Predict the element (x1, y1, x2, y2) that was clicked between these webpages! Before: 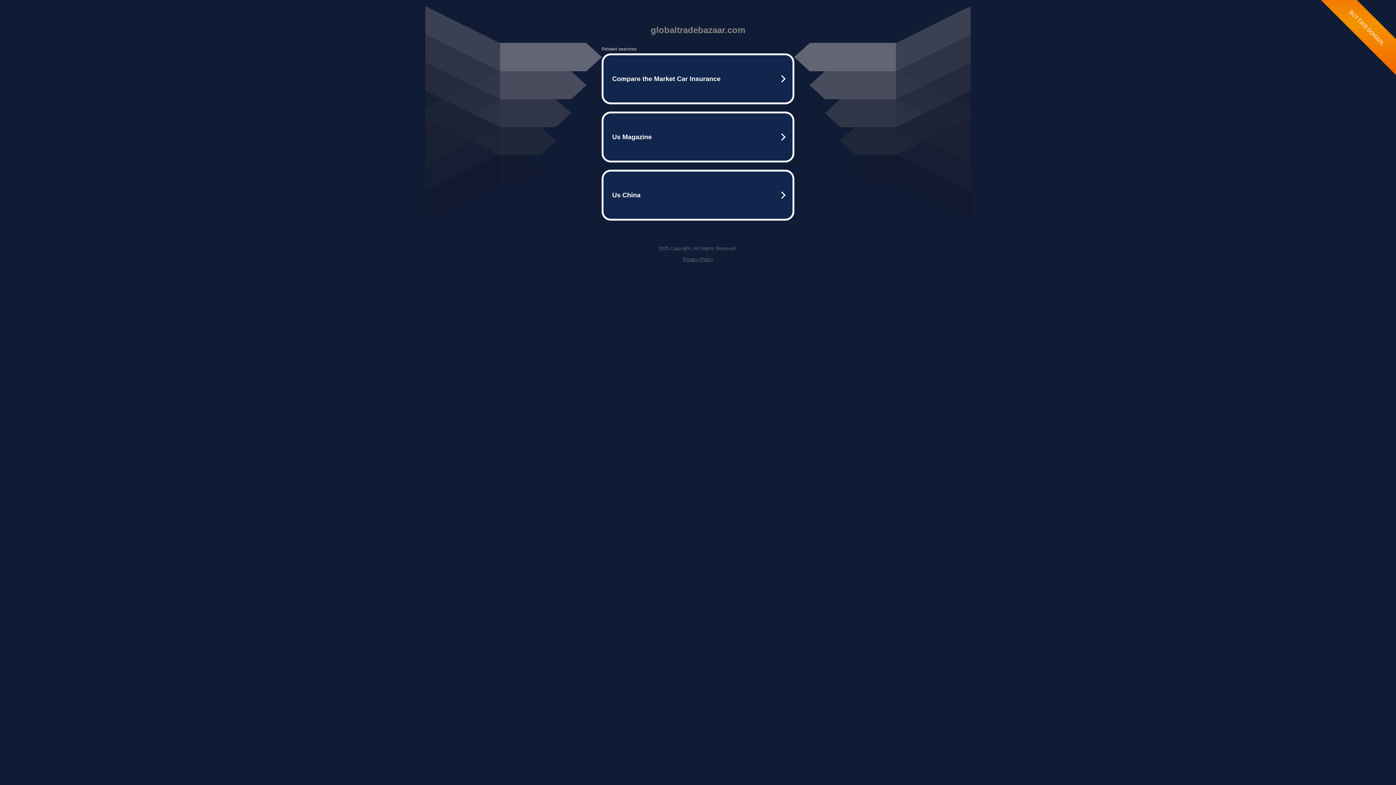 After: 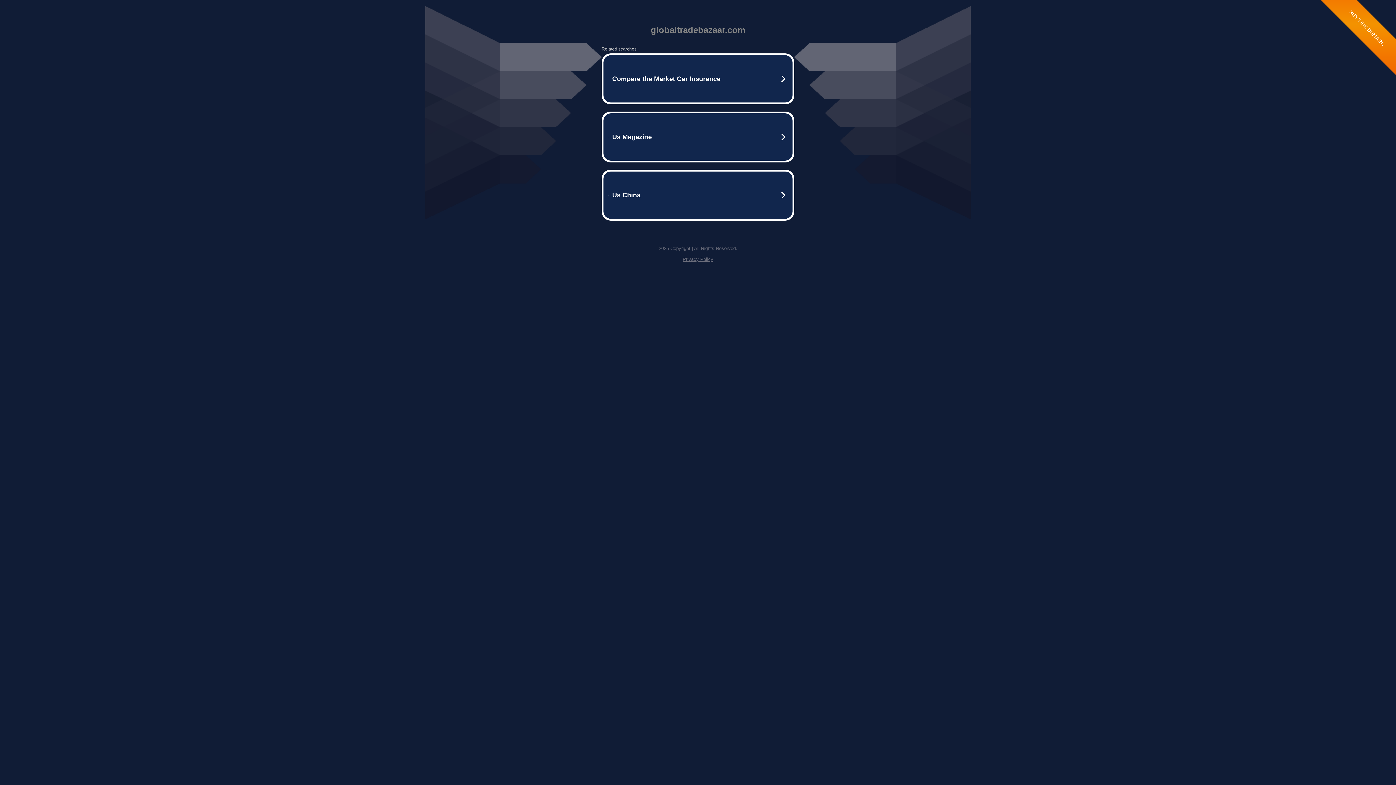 Action: label: Privacy Policy bbox: (682, 256, 713, 262)